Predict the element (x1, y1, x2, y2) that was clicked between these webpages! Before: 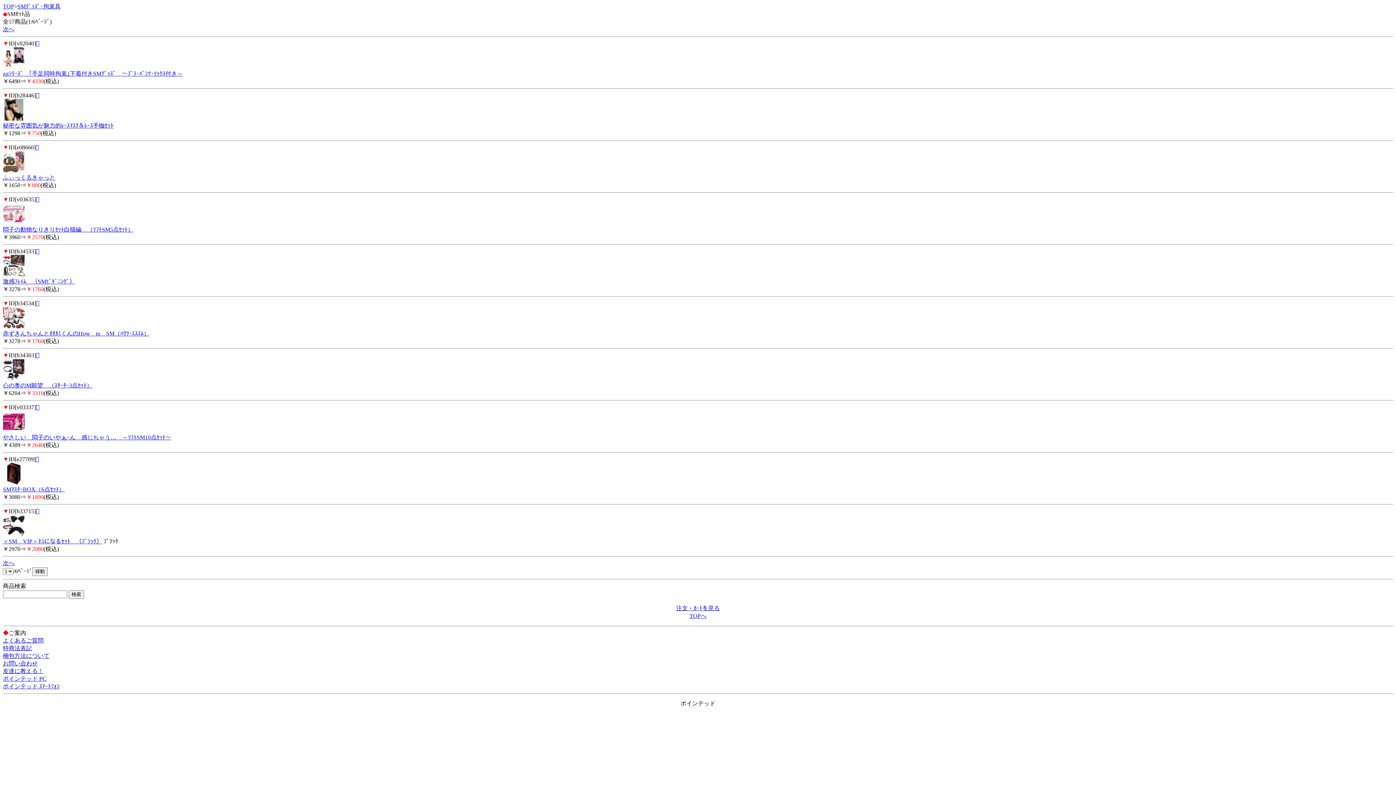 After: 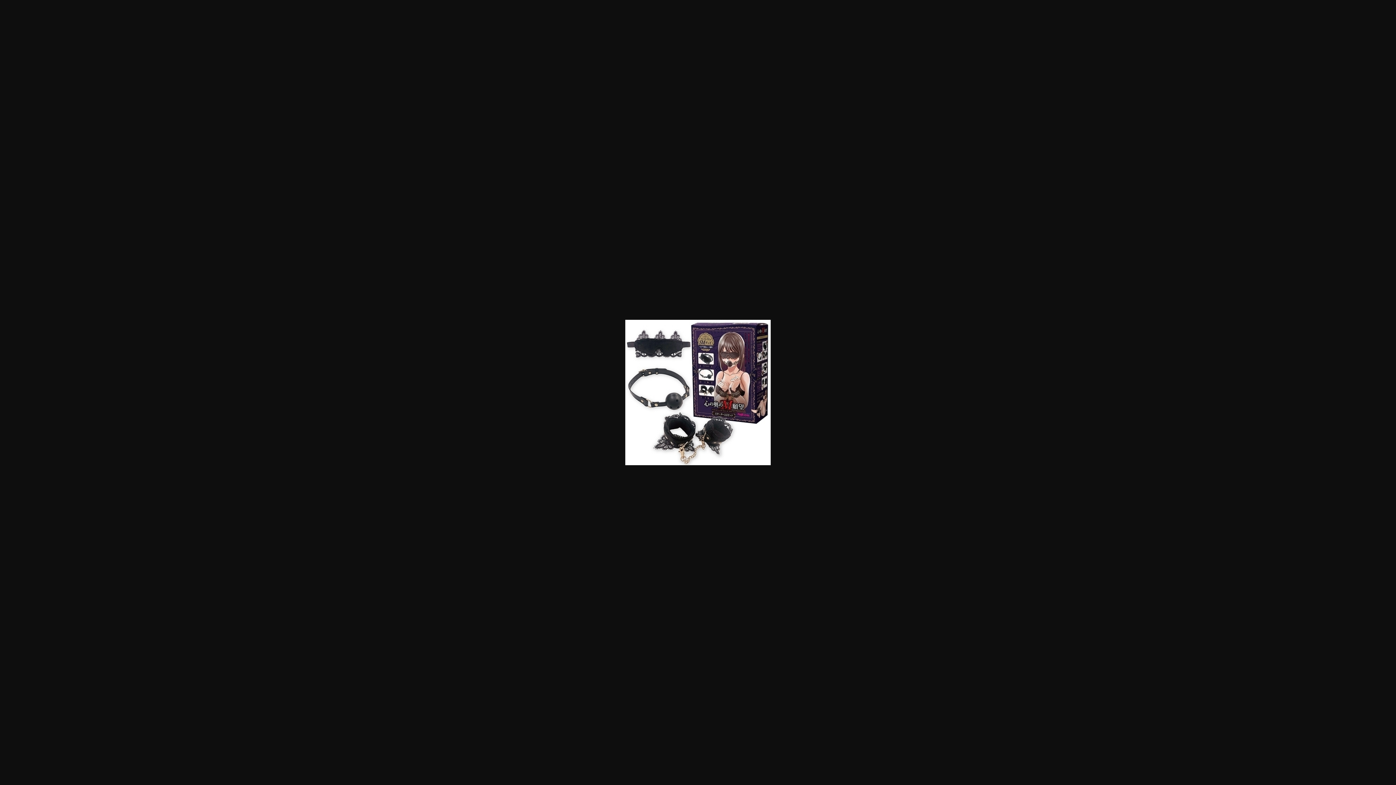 Action: label:  bbox: (36, 352, 39, 358)